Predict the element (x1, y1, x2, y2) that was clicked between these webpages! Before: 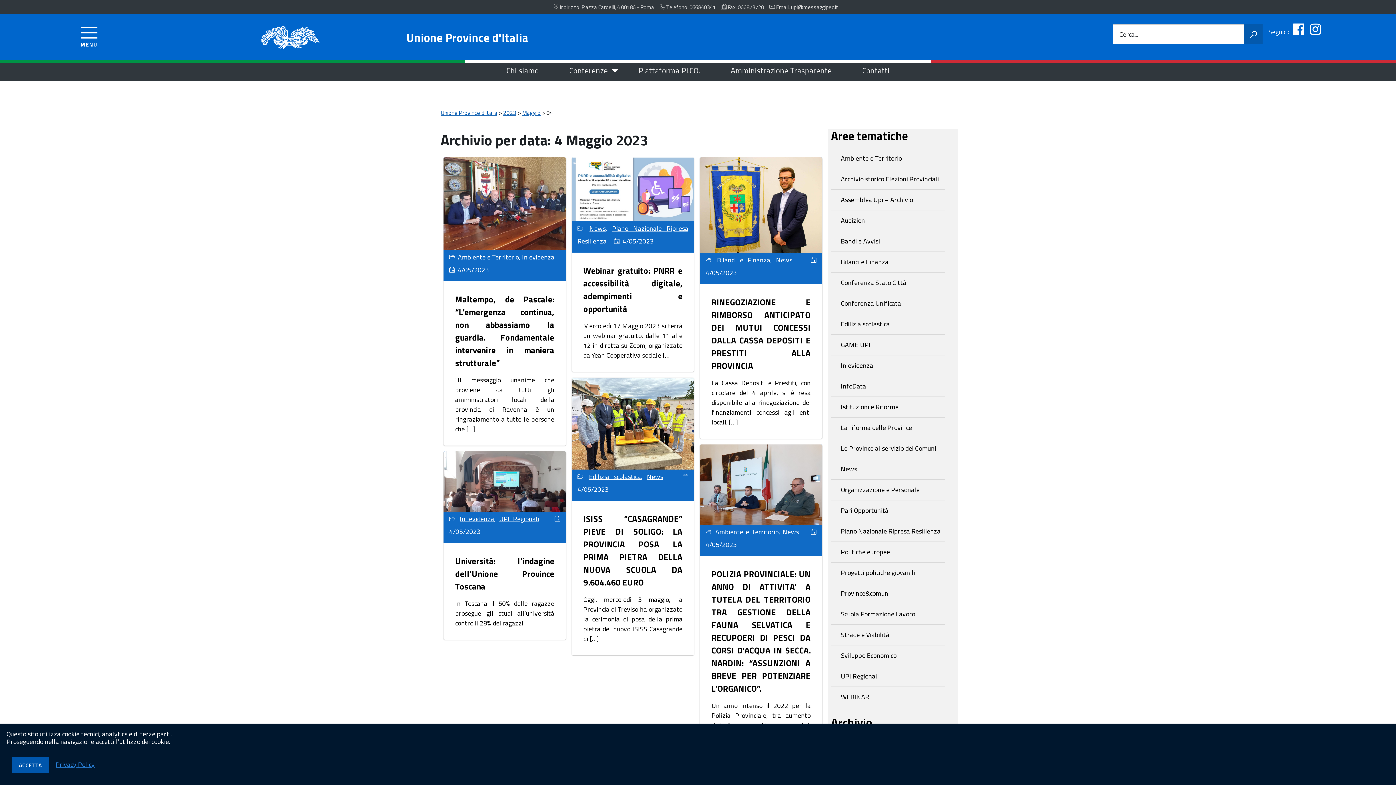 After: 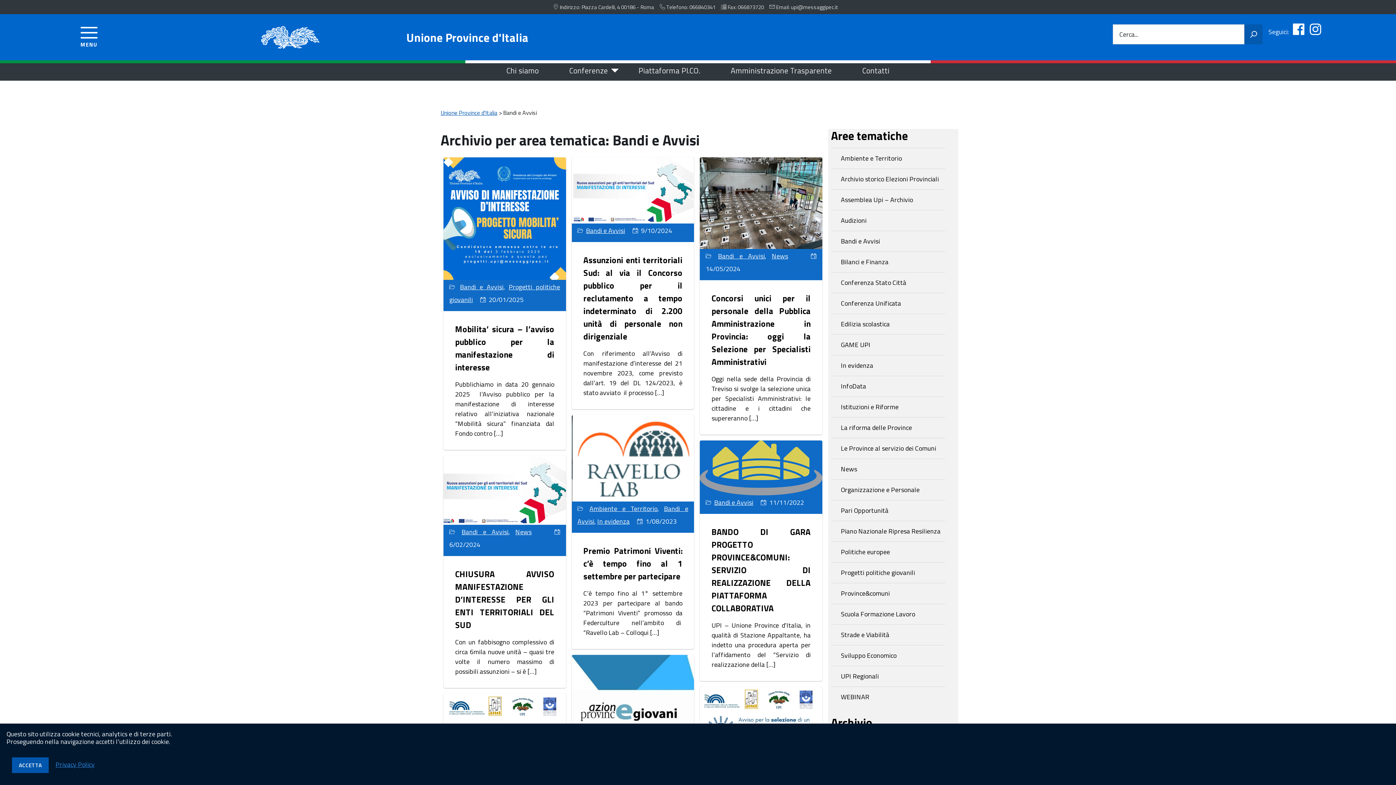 Action: label: Bandi e Avvisi bbox: (831, 231, 945, 251)